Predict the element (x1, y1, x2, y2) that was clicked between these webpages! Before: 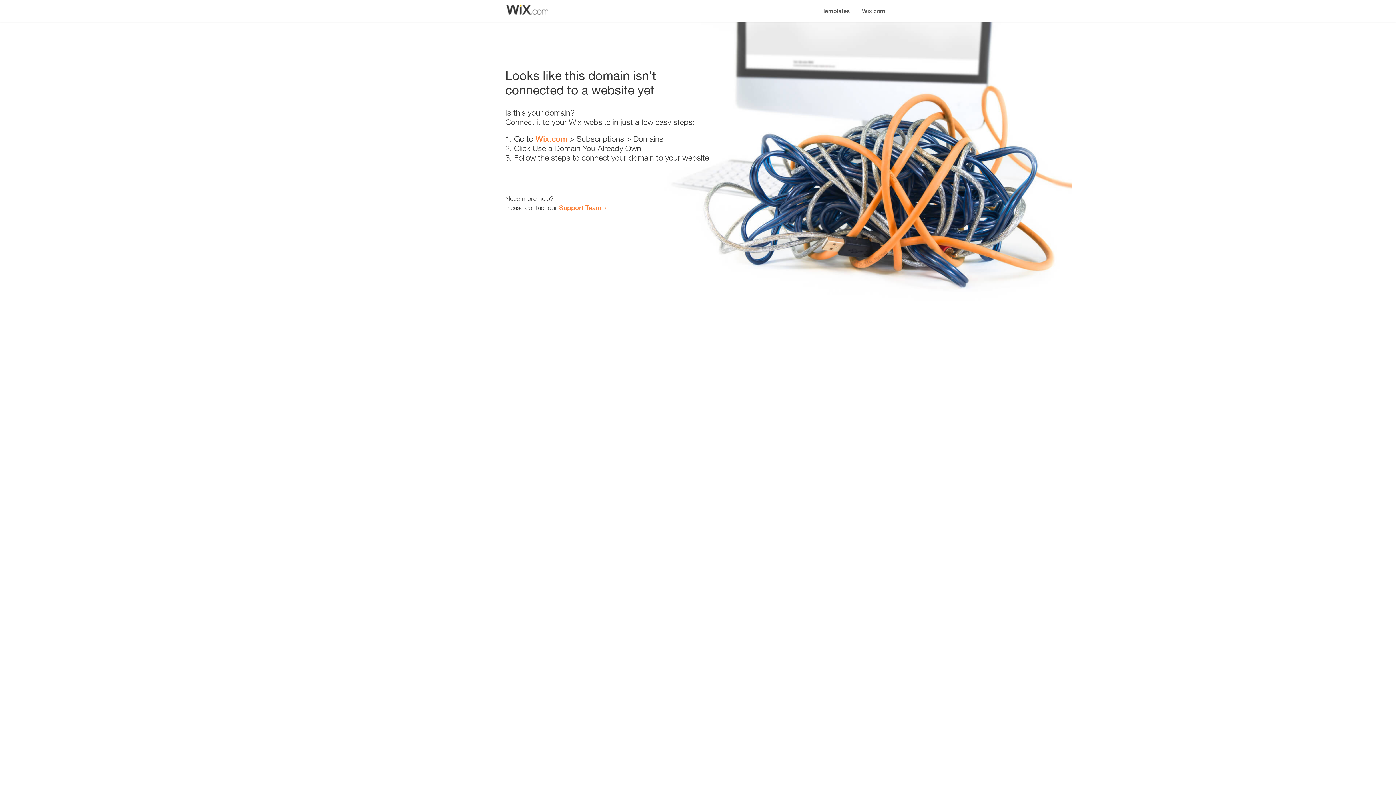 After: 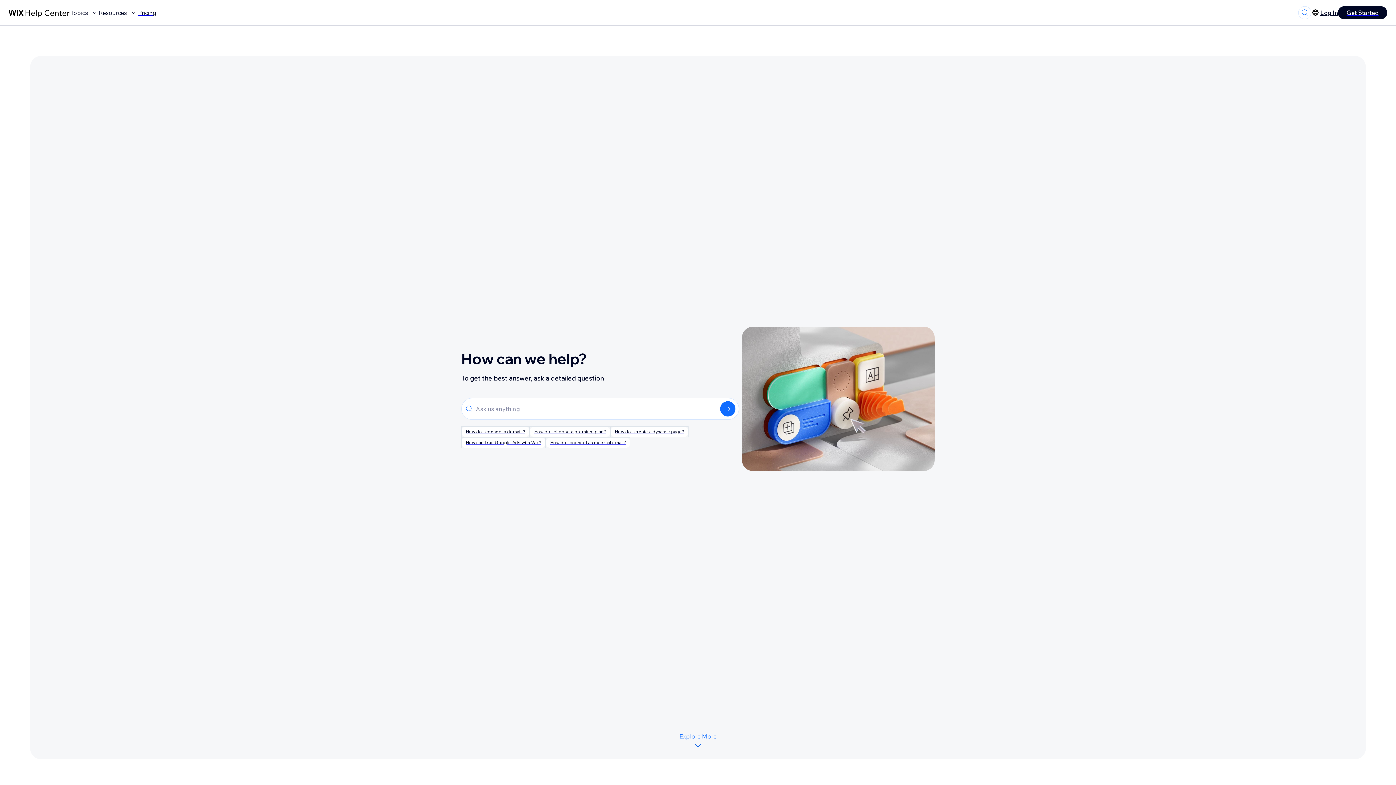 Action: bbox: (559, 203, 601, 211) label: Support Team